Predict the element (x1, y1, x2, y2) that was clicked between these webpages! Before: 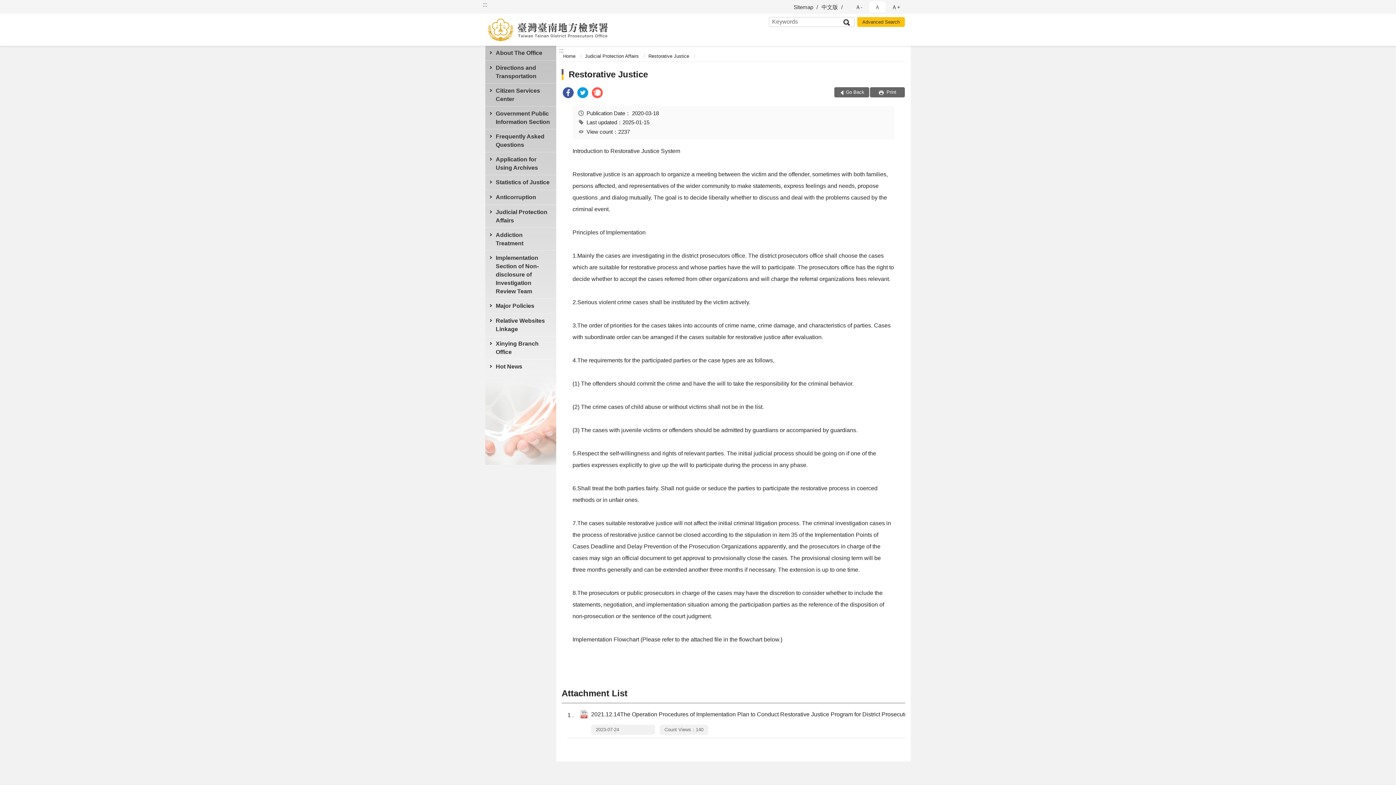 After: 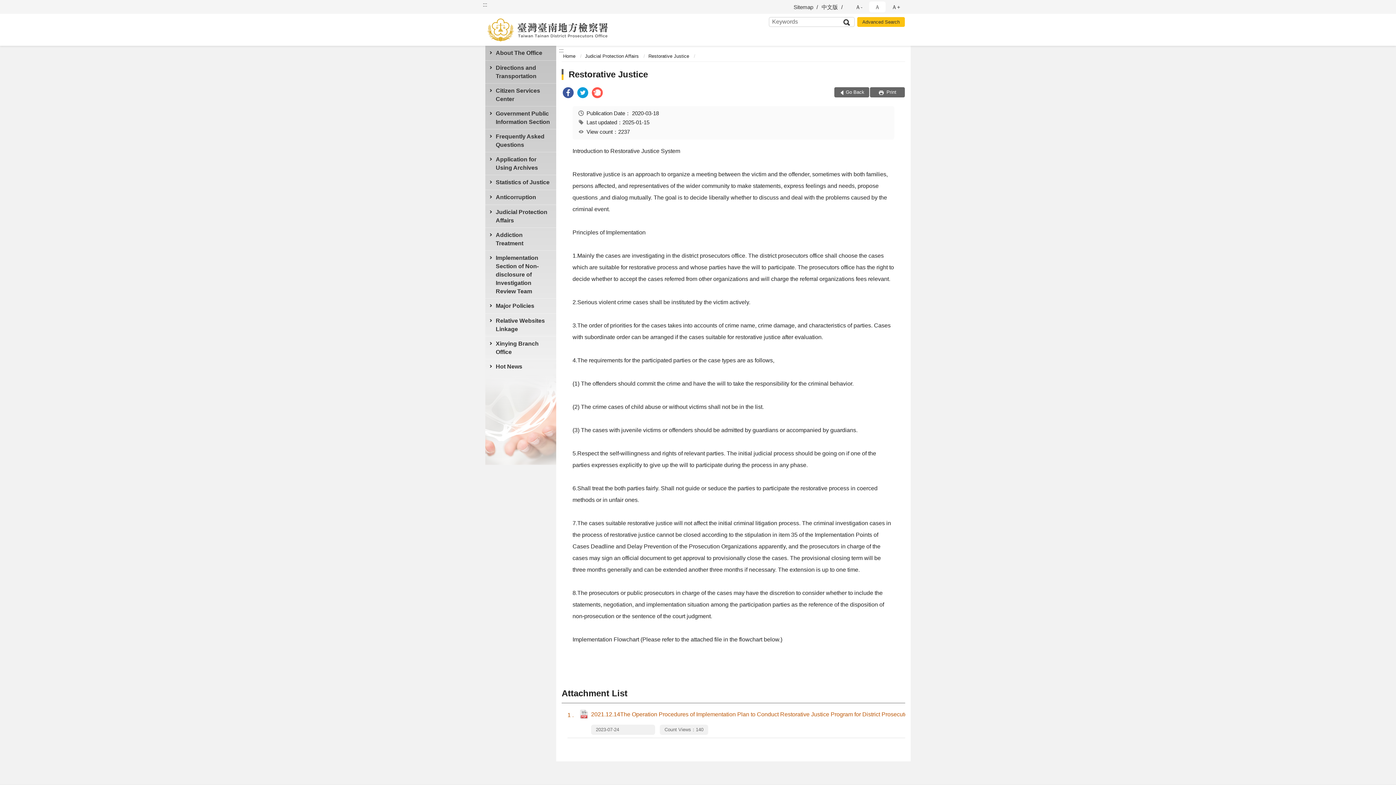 Action: label: 2021.12.14The Operation Procedures of Implementation Plan to Conduct Restorative Justice Program for District Prosecutors Office.pdf393 KB bbox: (567, 709, 929, 720)